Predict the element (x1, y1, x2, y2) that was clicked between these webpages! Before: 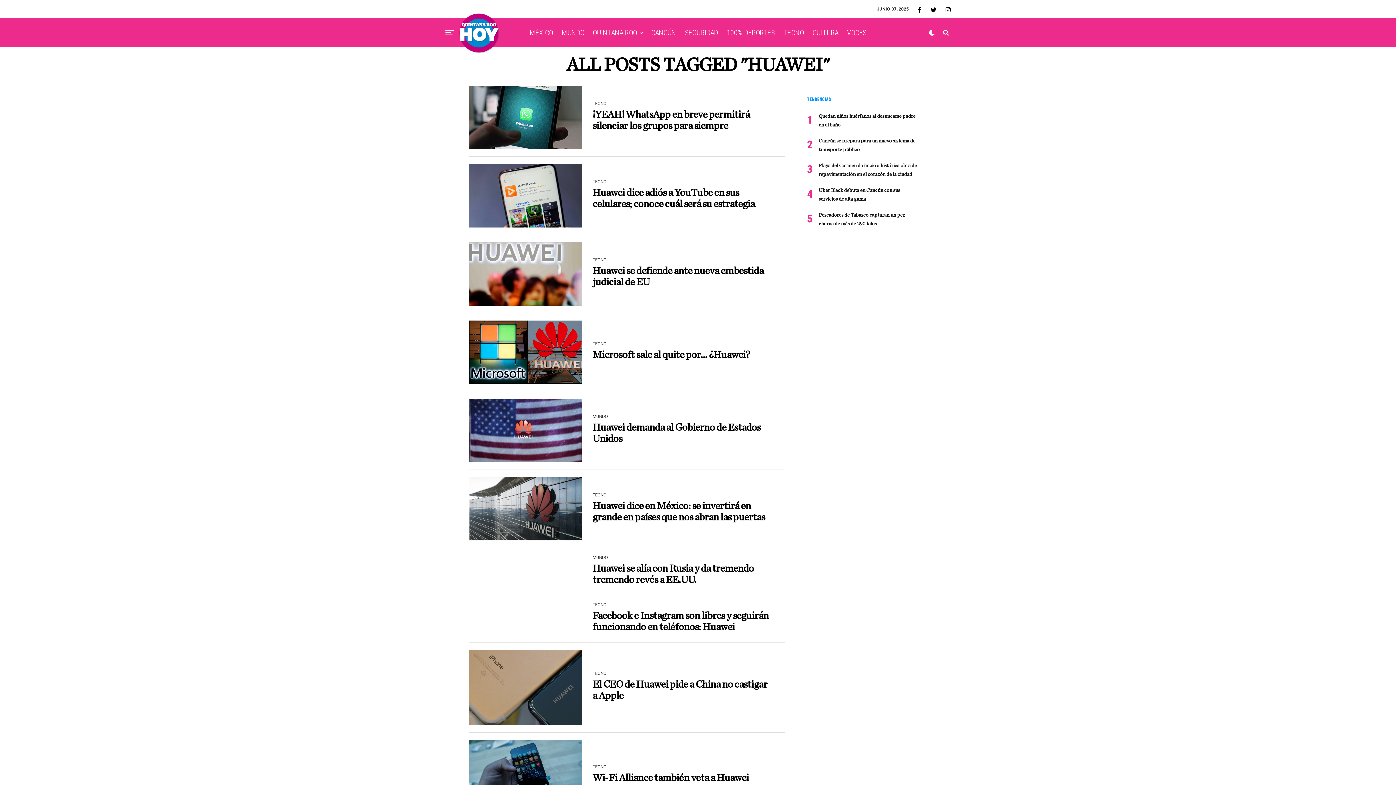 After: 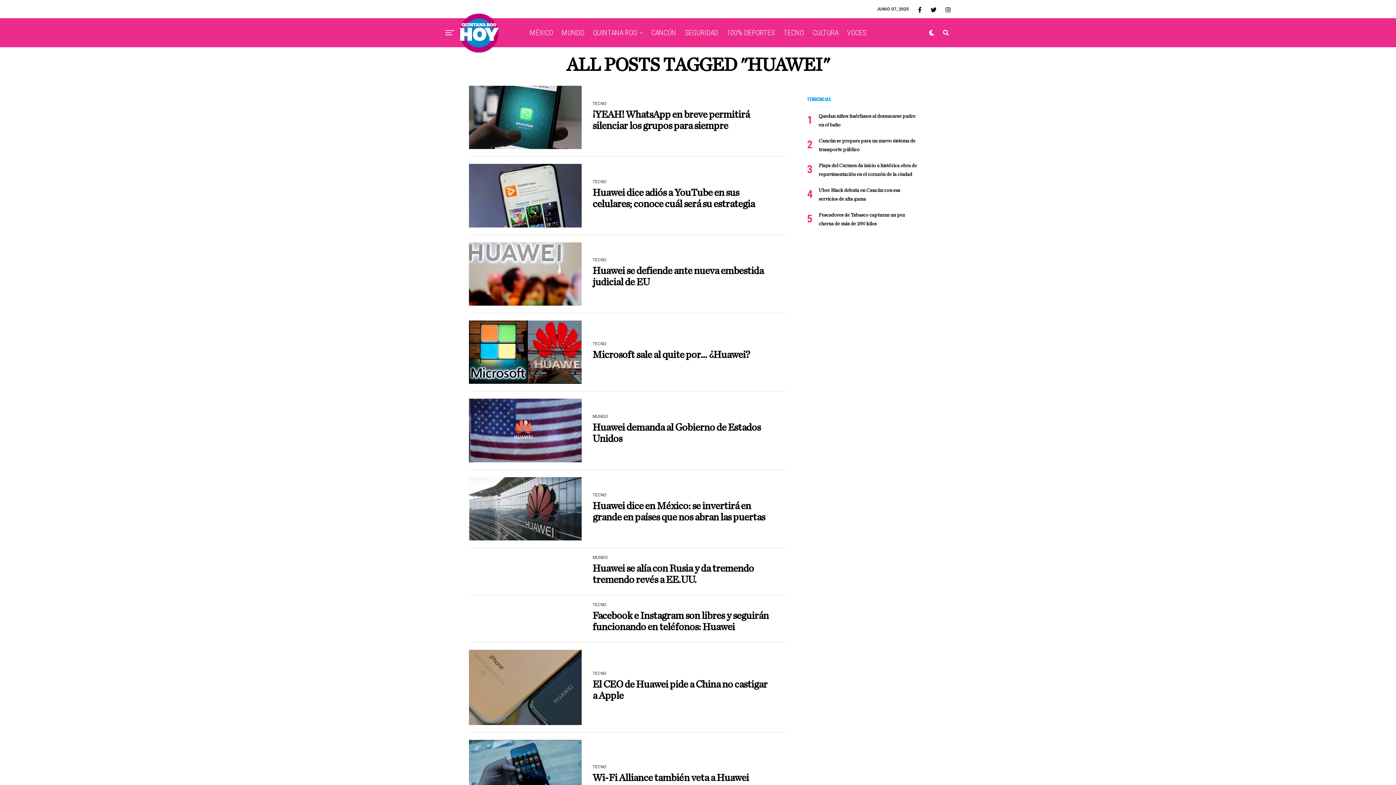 Action: bbox: (918, 5, 921, 13)